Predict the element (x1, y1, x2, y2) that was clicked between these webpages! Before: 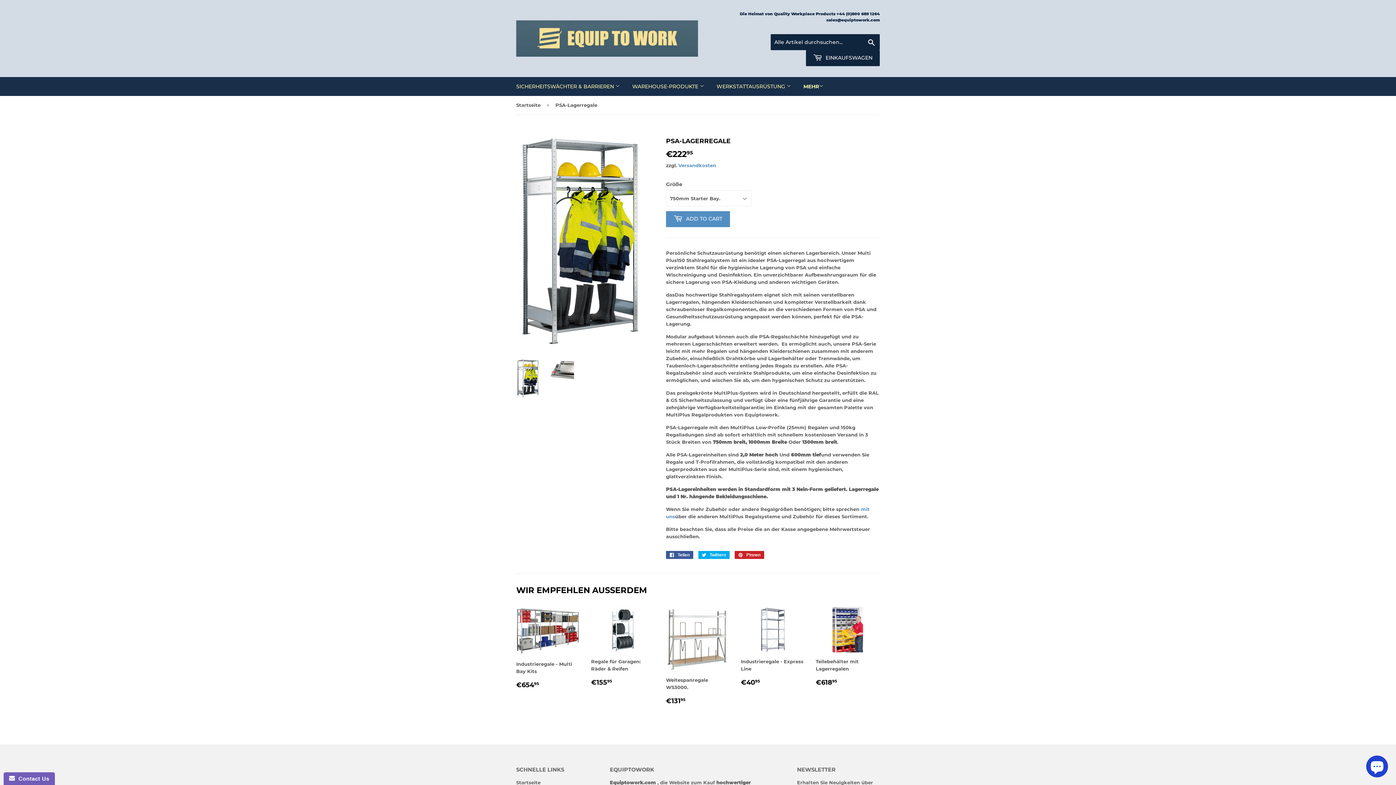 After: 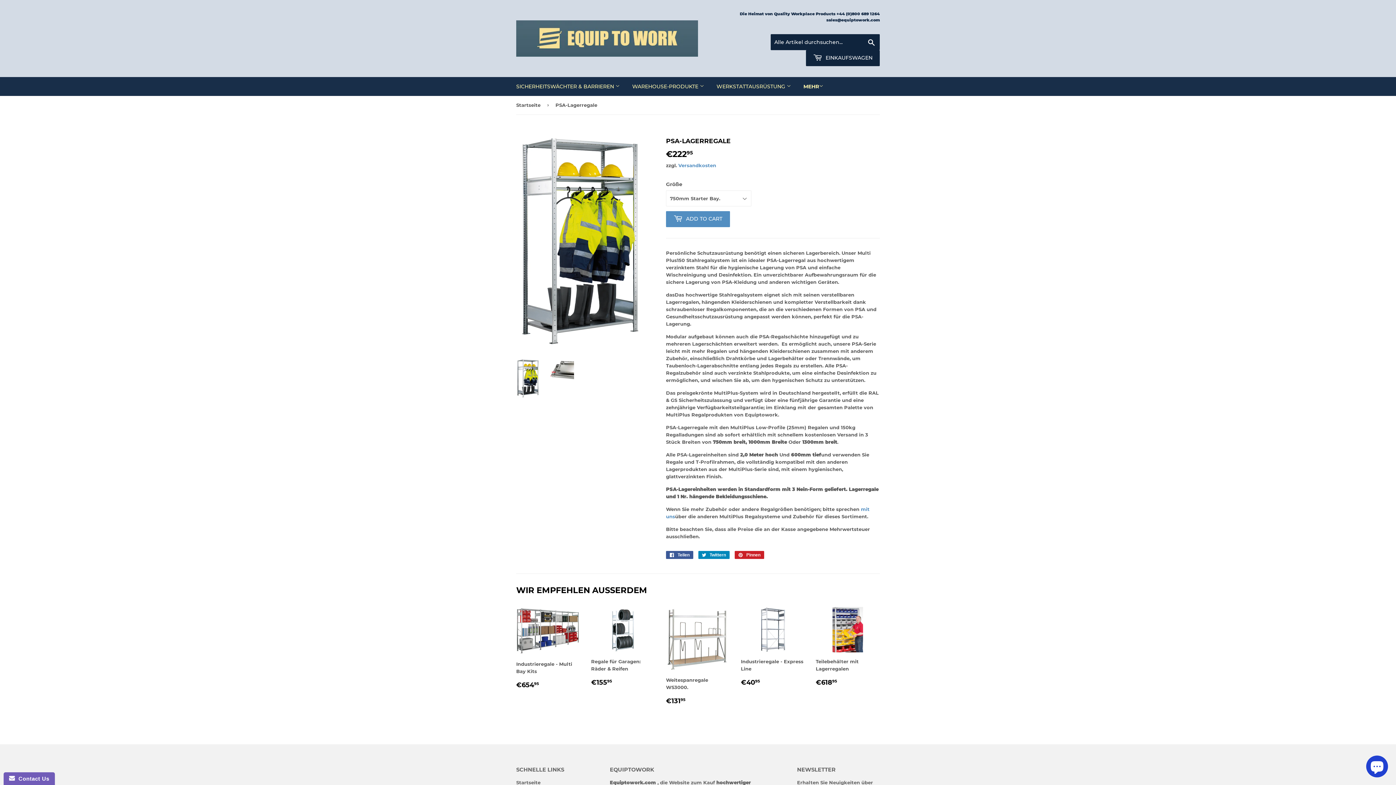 Action: bbox: (698, 551, 729, 559) label:  Twittern
Auf Twitter twittern